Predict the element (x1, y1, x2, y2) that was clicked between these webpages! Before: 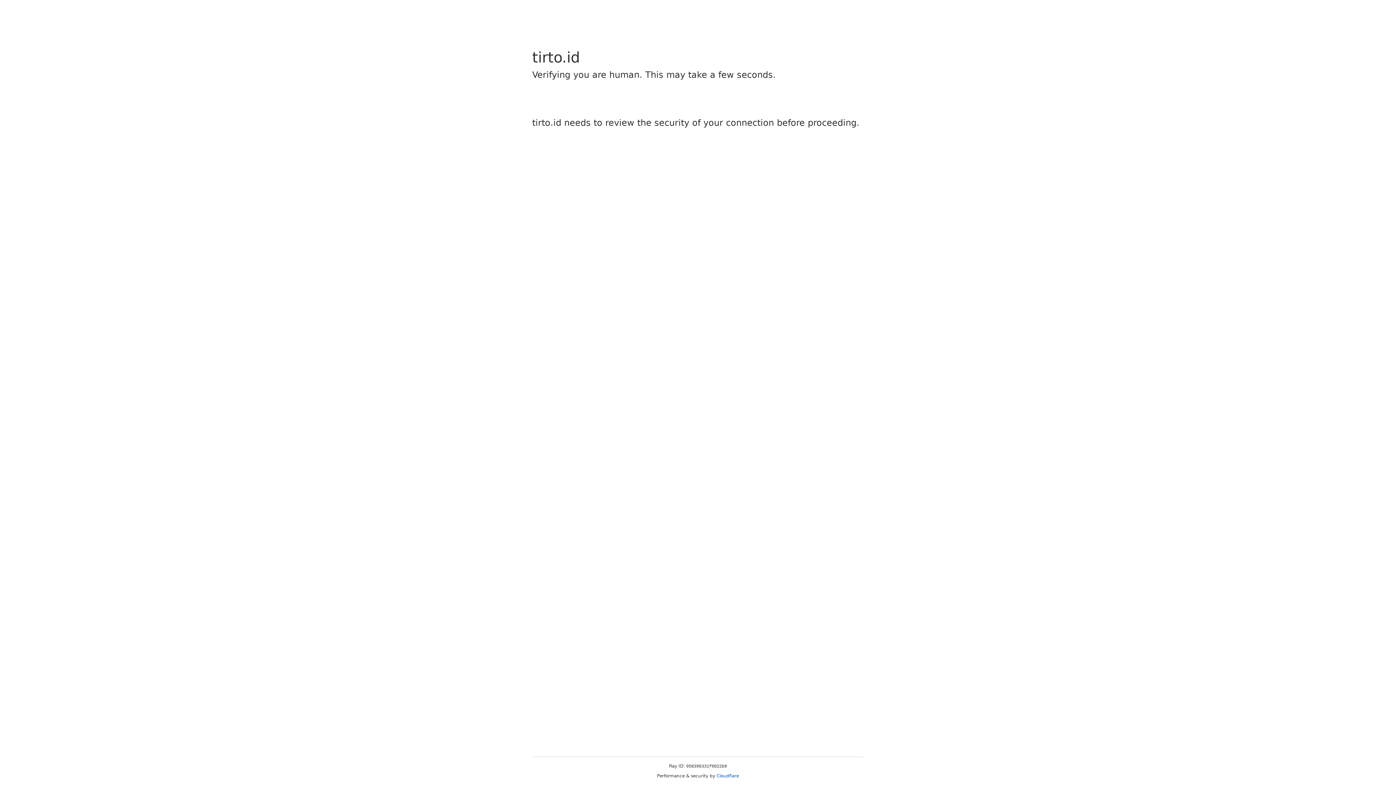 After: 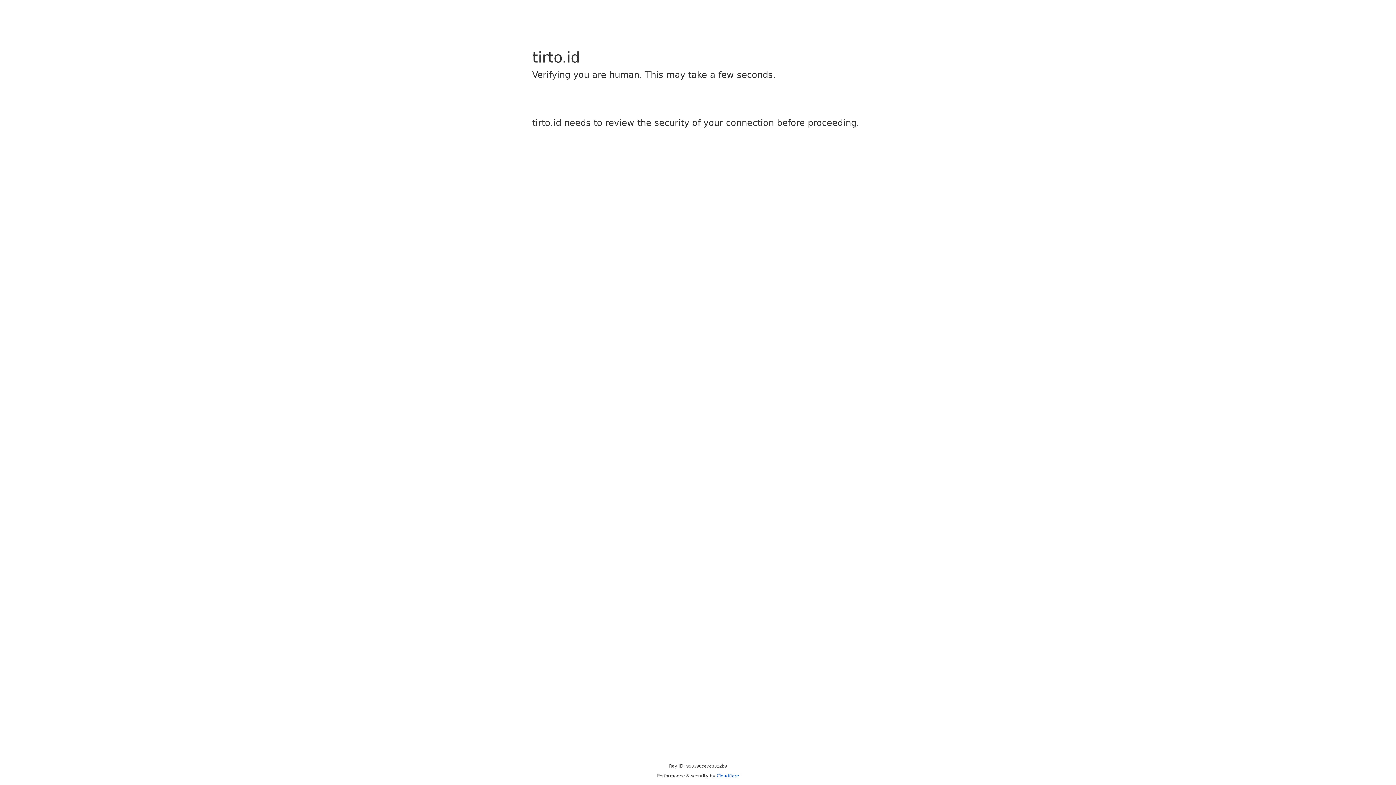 Action: label: Cloudflare bbox: (716, 773, 739, 778)